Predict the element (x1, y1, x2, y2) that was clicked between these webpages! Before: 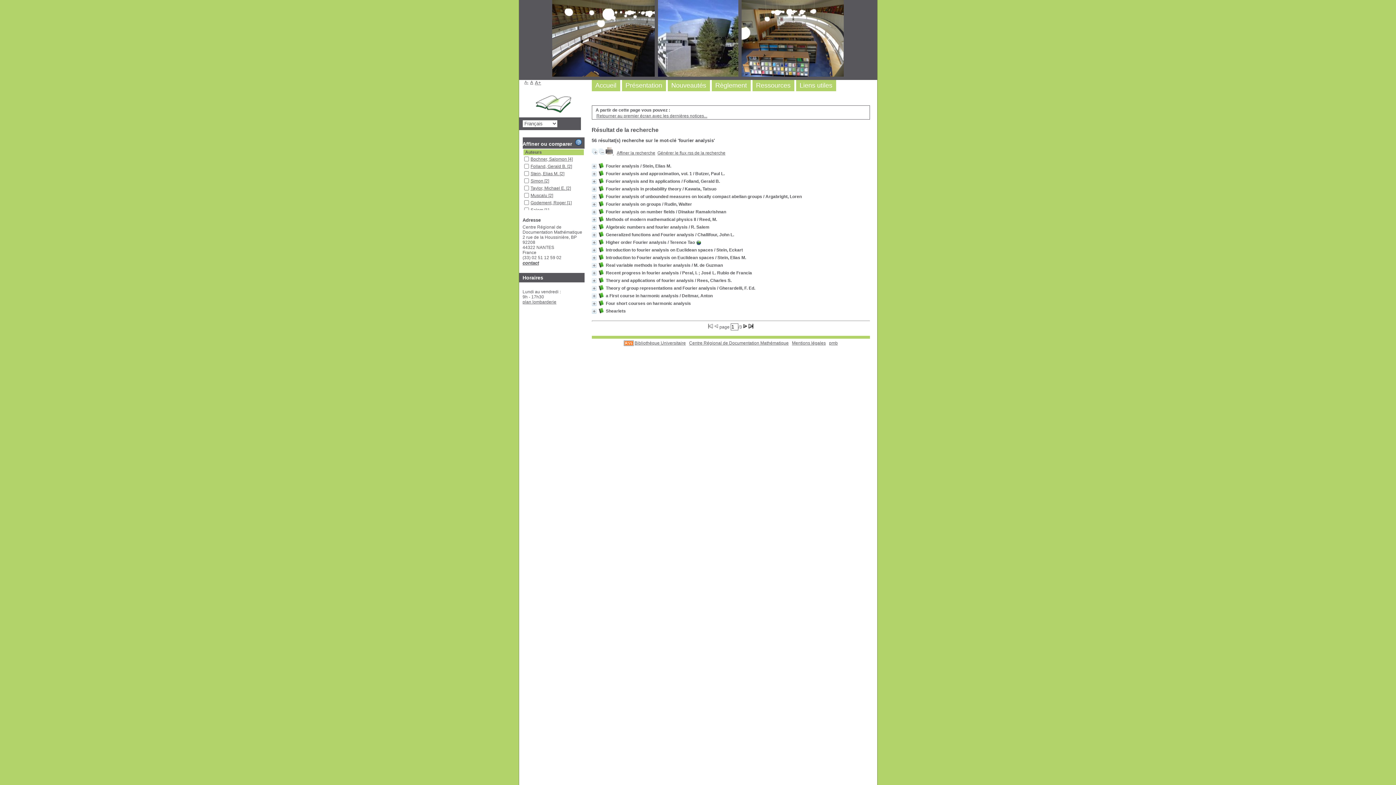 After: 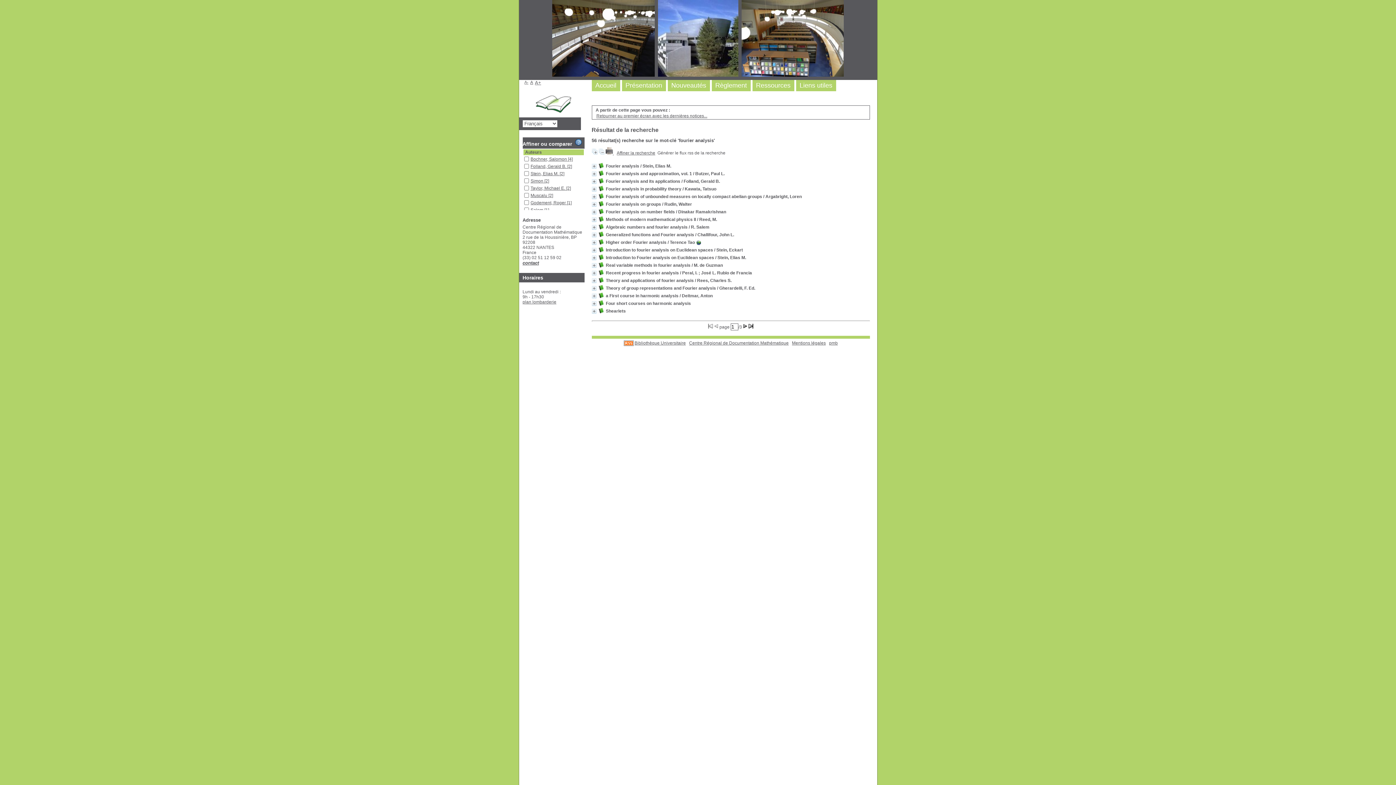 Action: label: Générer le flux rss de la recherche bbox: (657, 150, 725, 155)